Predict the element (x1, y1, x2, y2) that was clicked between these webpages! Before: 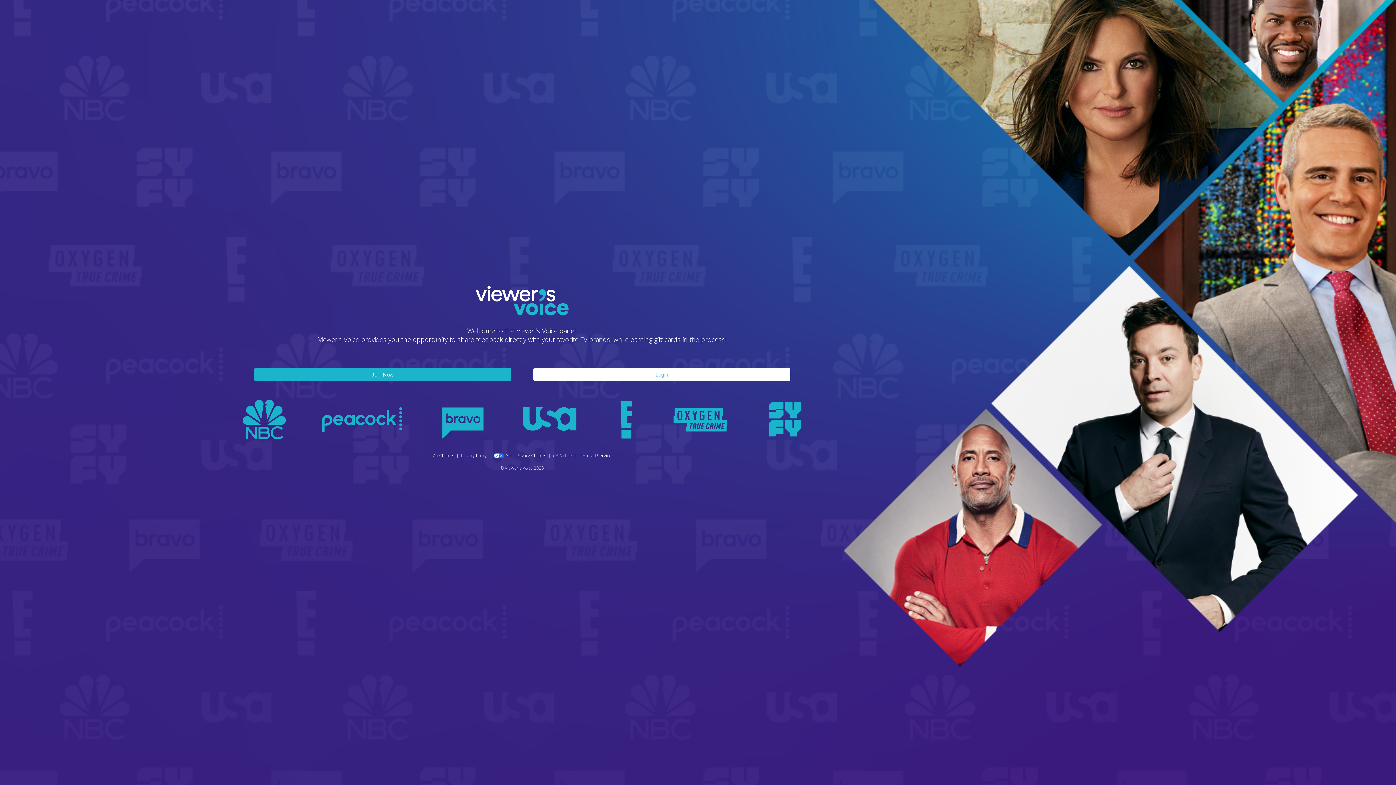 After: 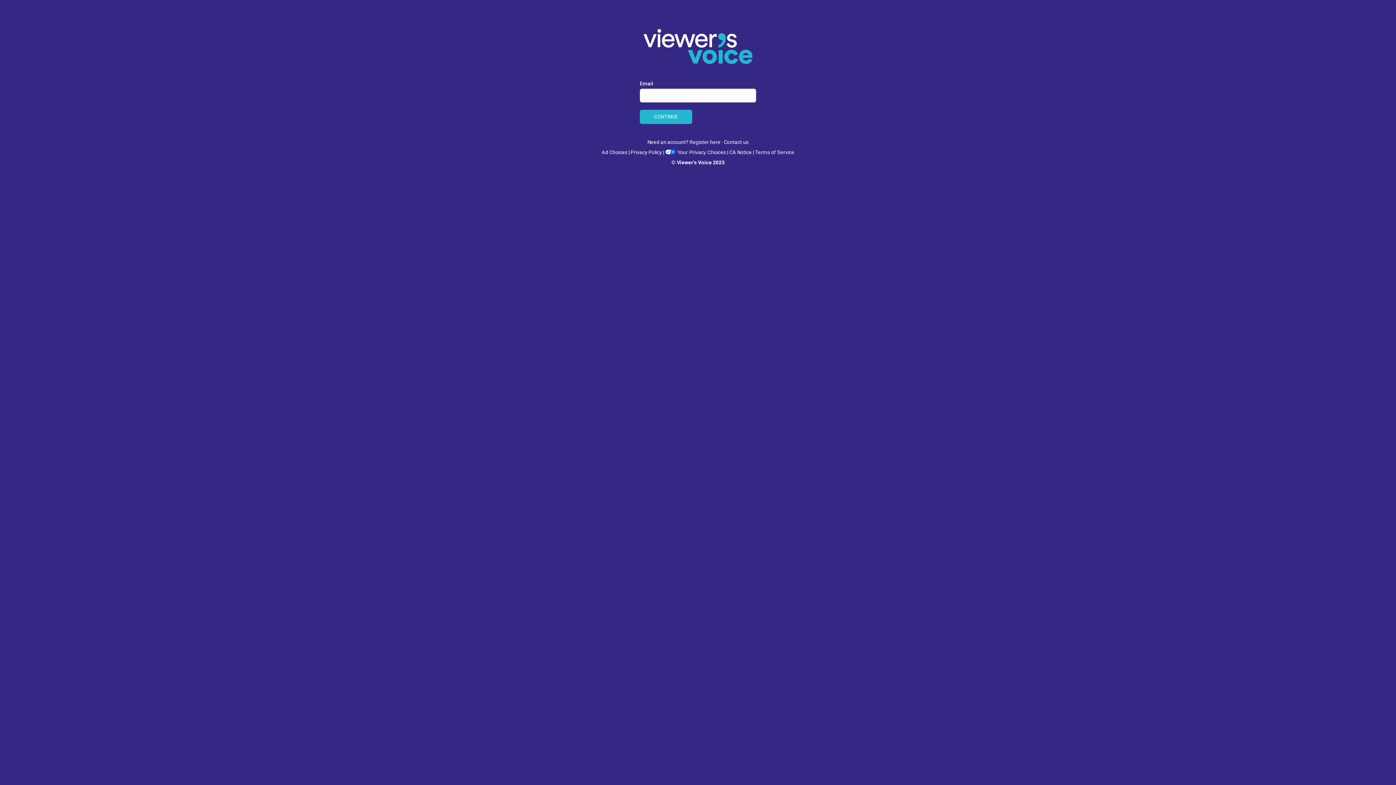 Action: label: Login bbox: (533, 367, 790, 381)